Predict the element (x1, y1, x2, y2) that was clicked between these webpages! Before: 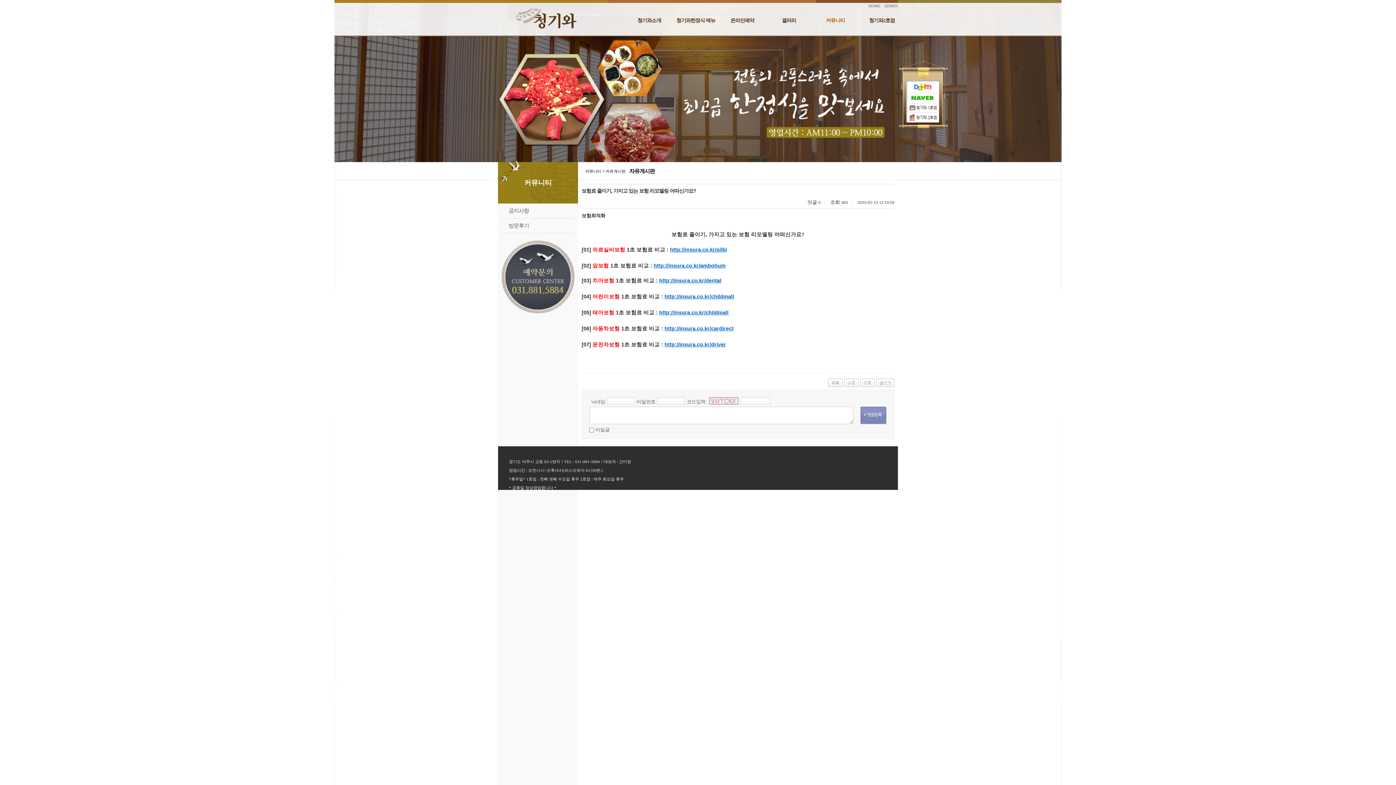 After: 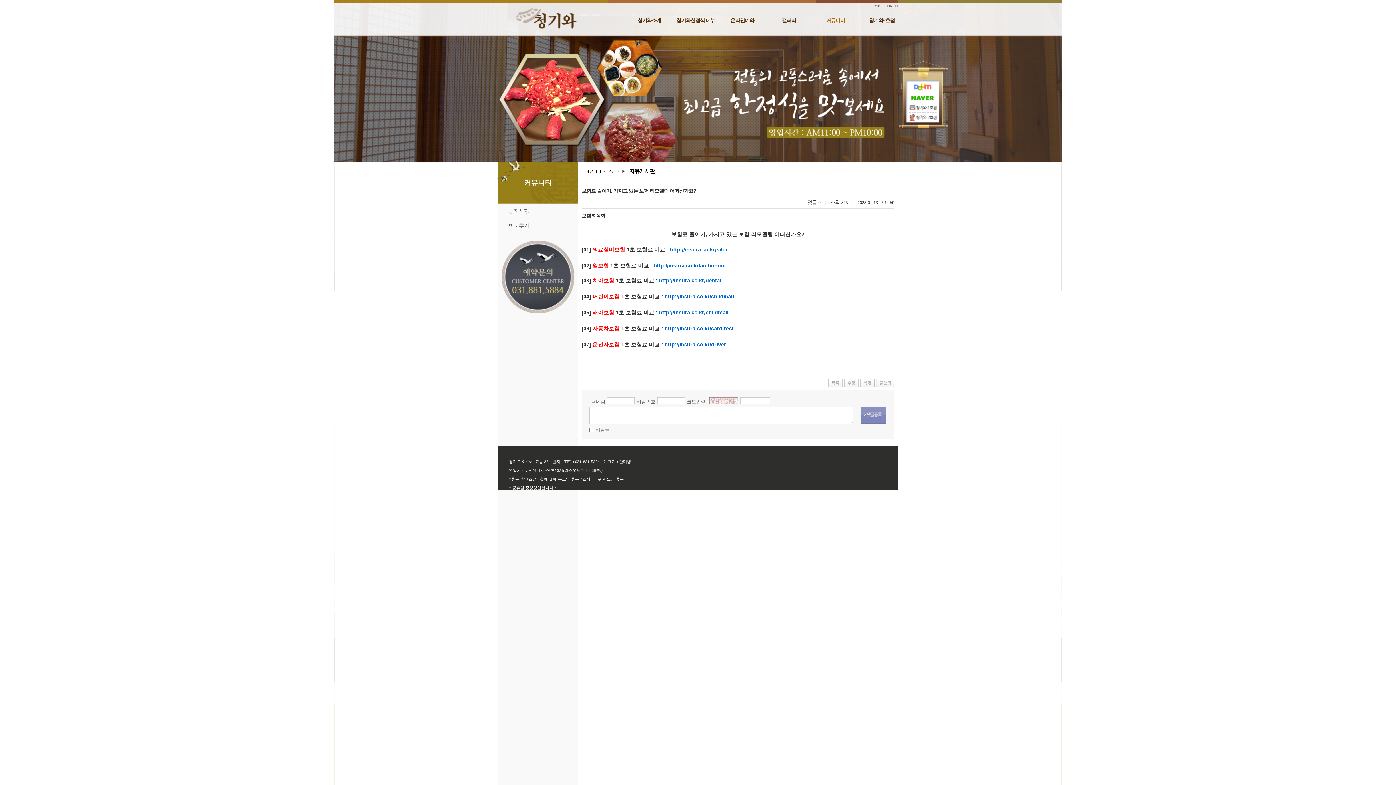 Action: bbox: (860, 379, 874, 385)